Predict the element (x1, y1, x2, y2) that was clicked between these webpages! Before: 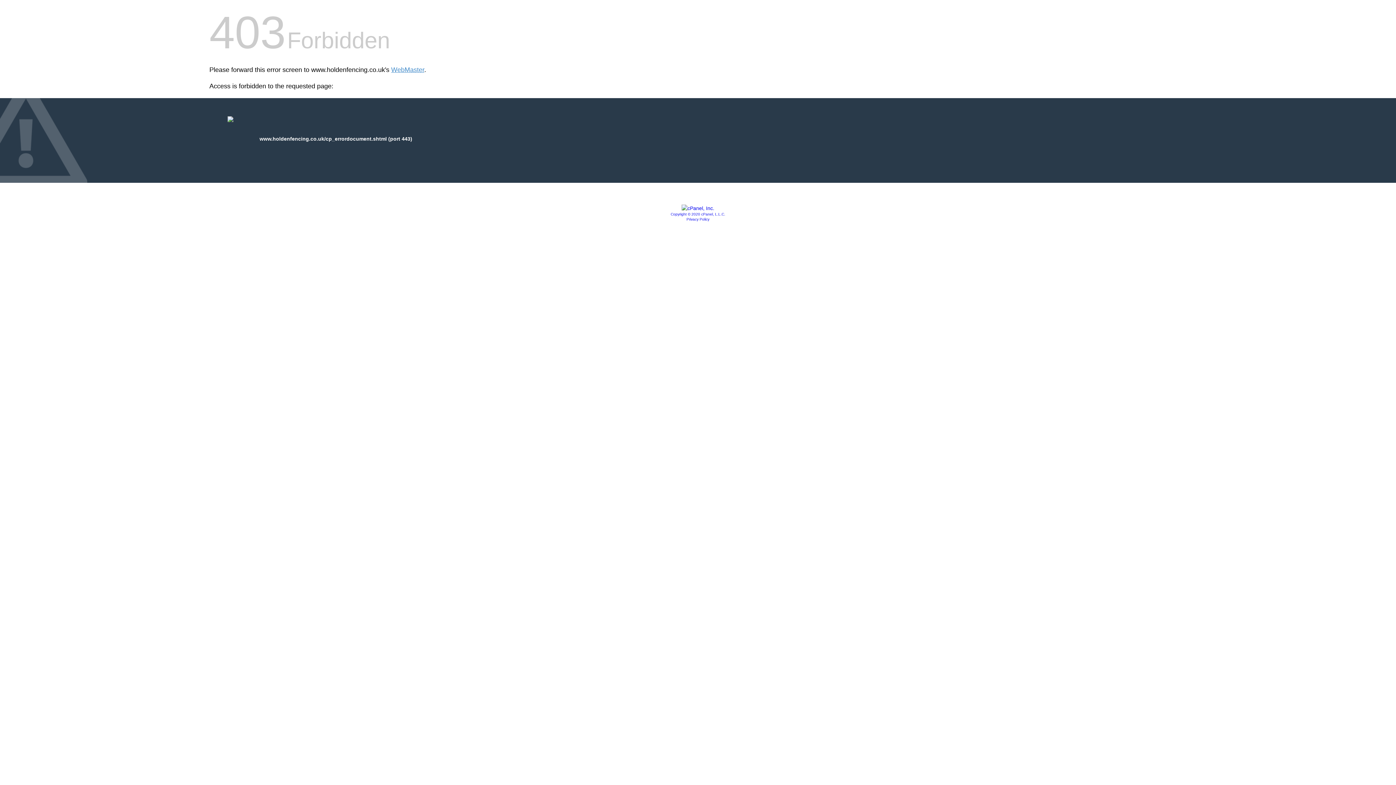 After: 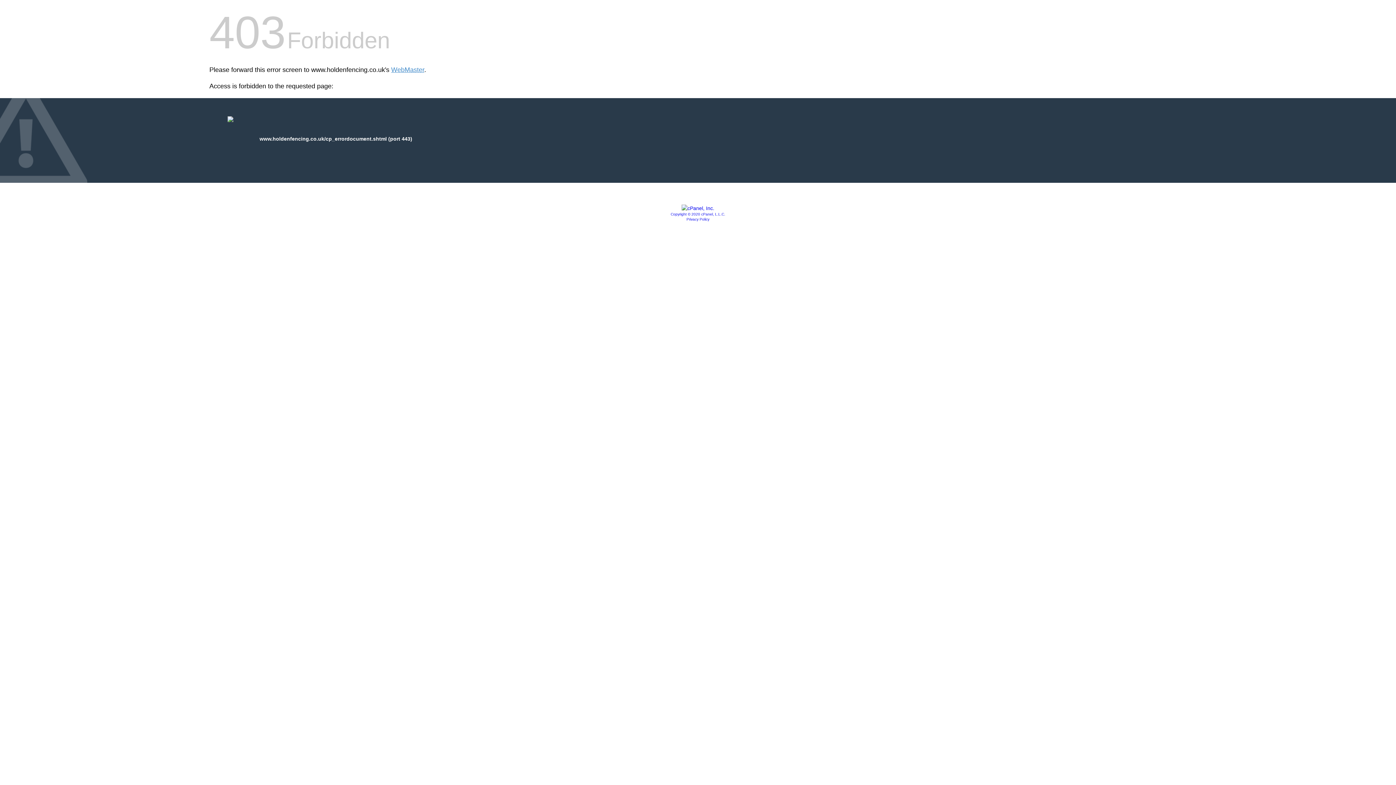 Action: bbox: (670, 212, 725, 216) label: Copyright © 2020 cPanel, L.L.C.